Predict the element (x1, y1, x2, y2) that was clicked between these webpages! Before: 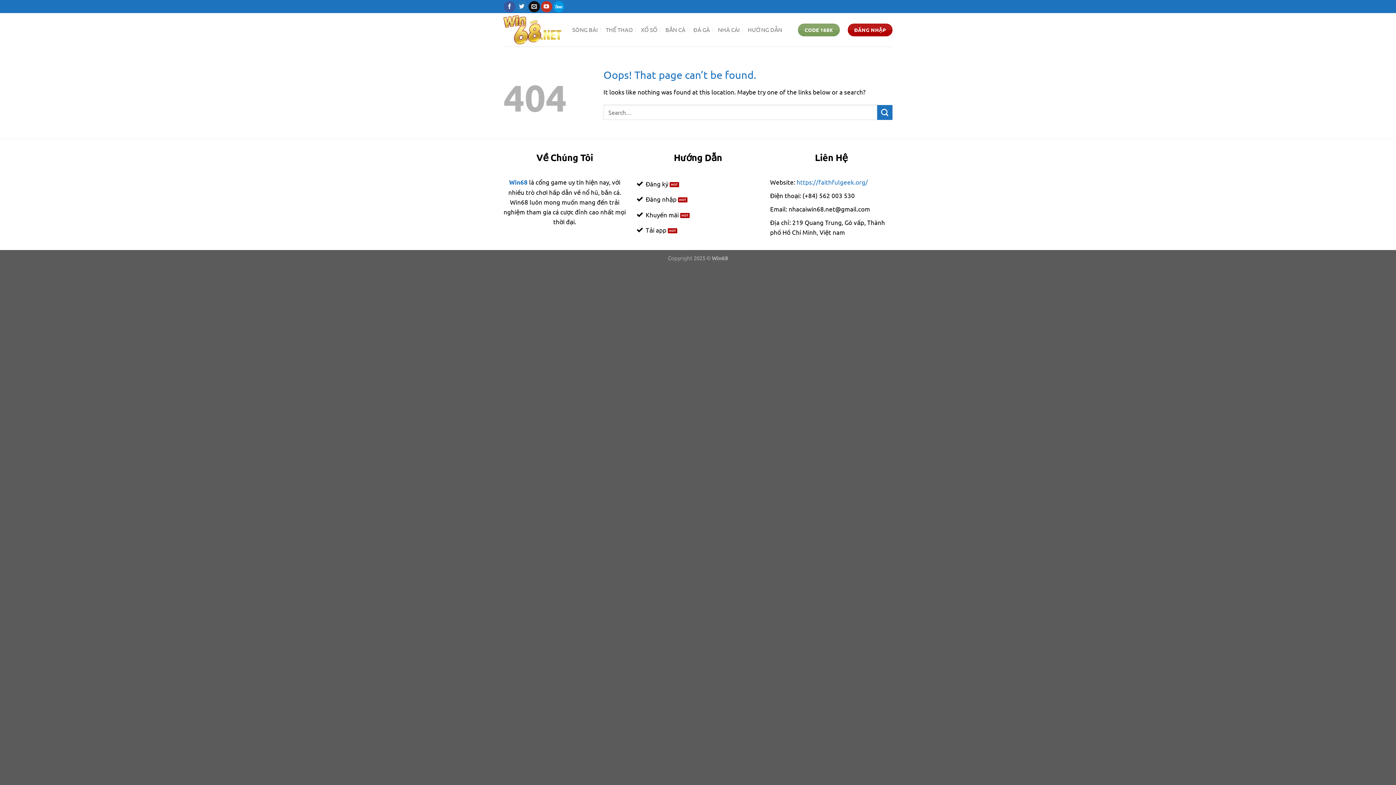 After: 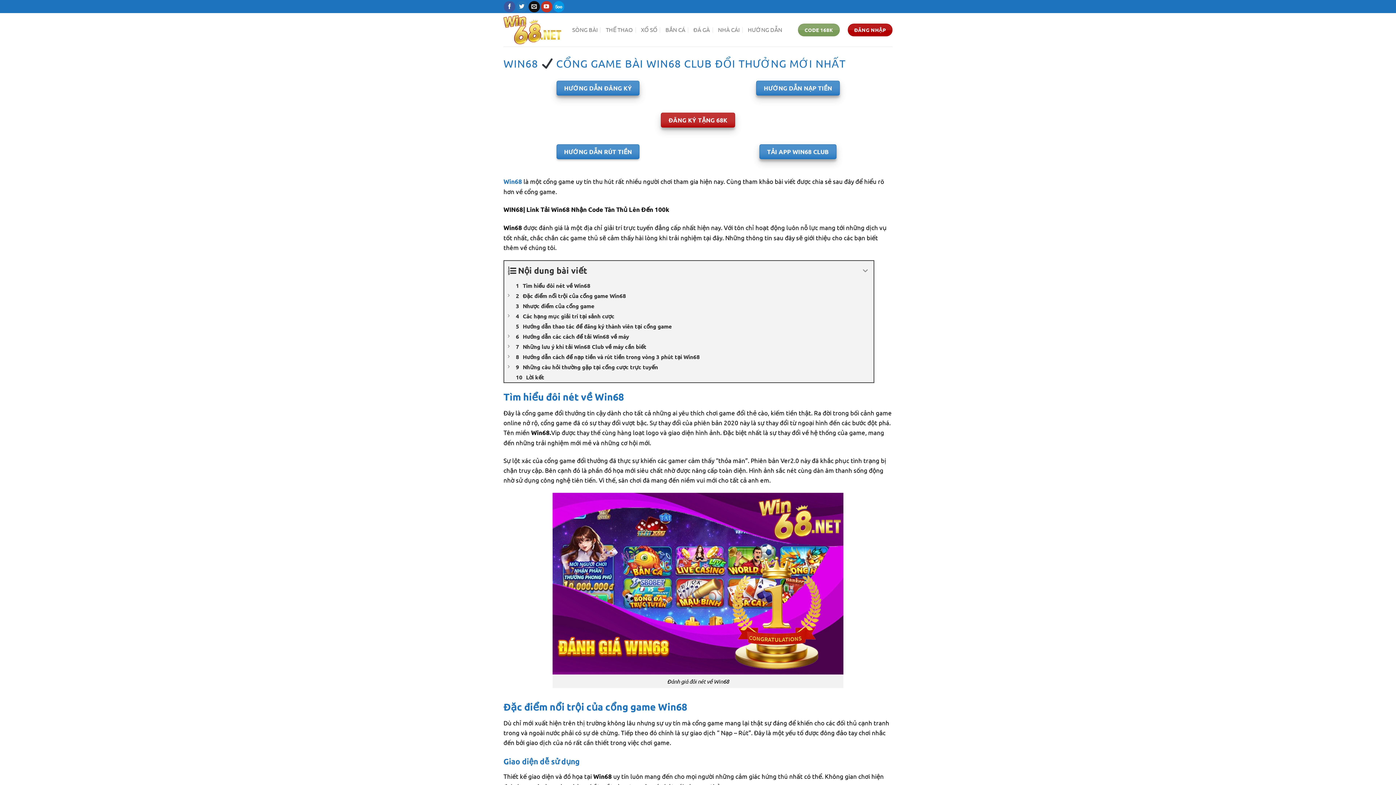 Action: bbox: (503, 15, 561, 44)